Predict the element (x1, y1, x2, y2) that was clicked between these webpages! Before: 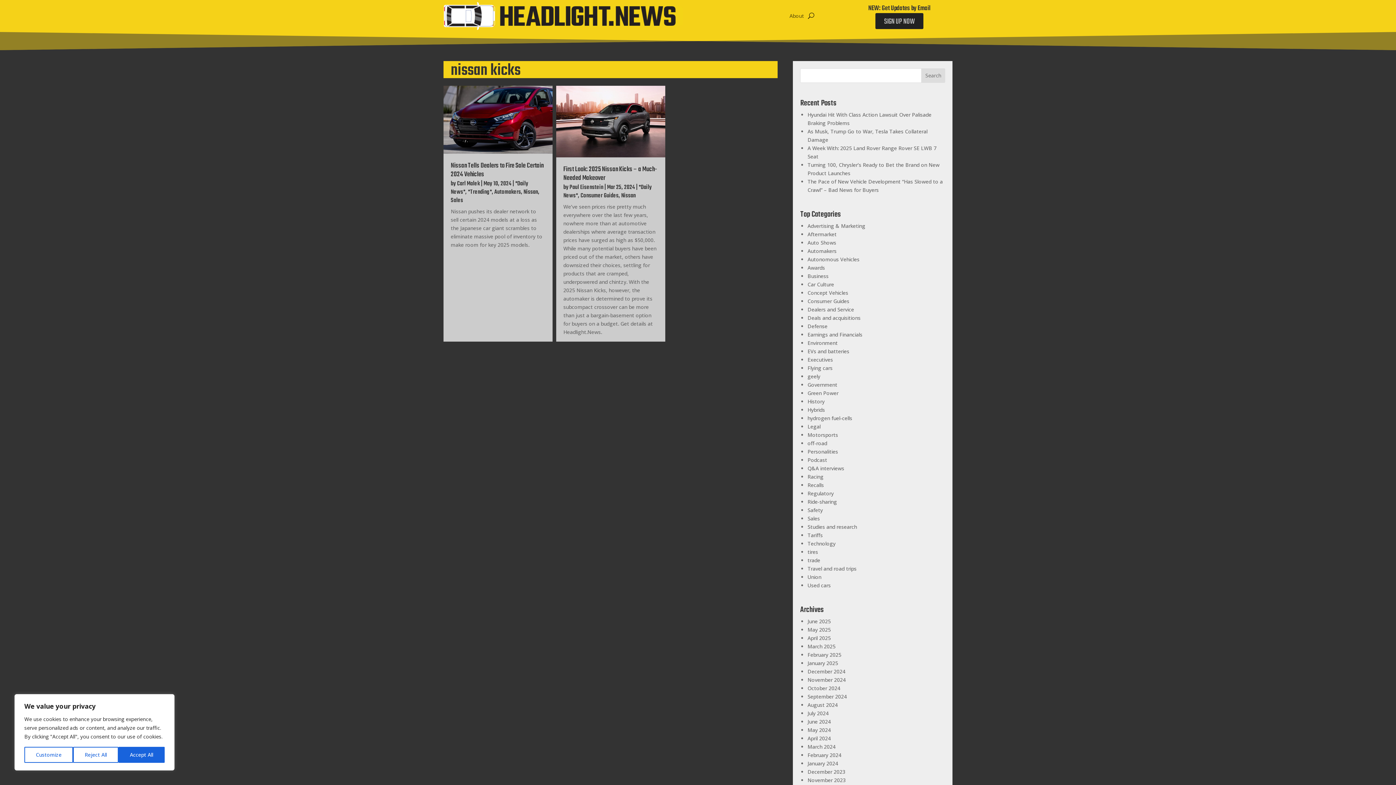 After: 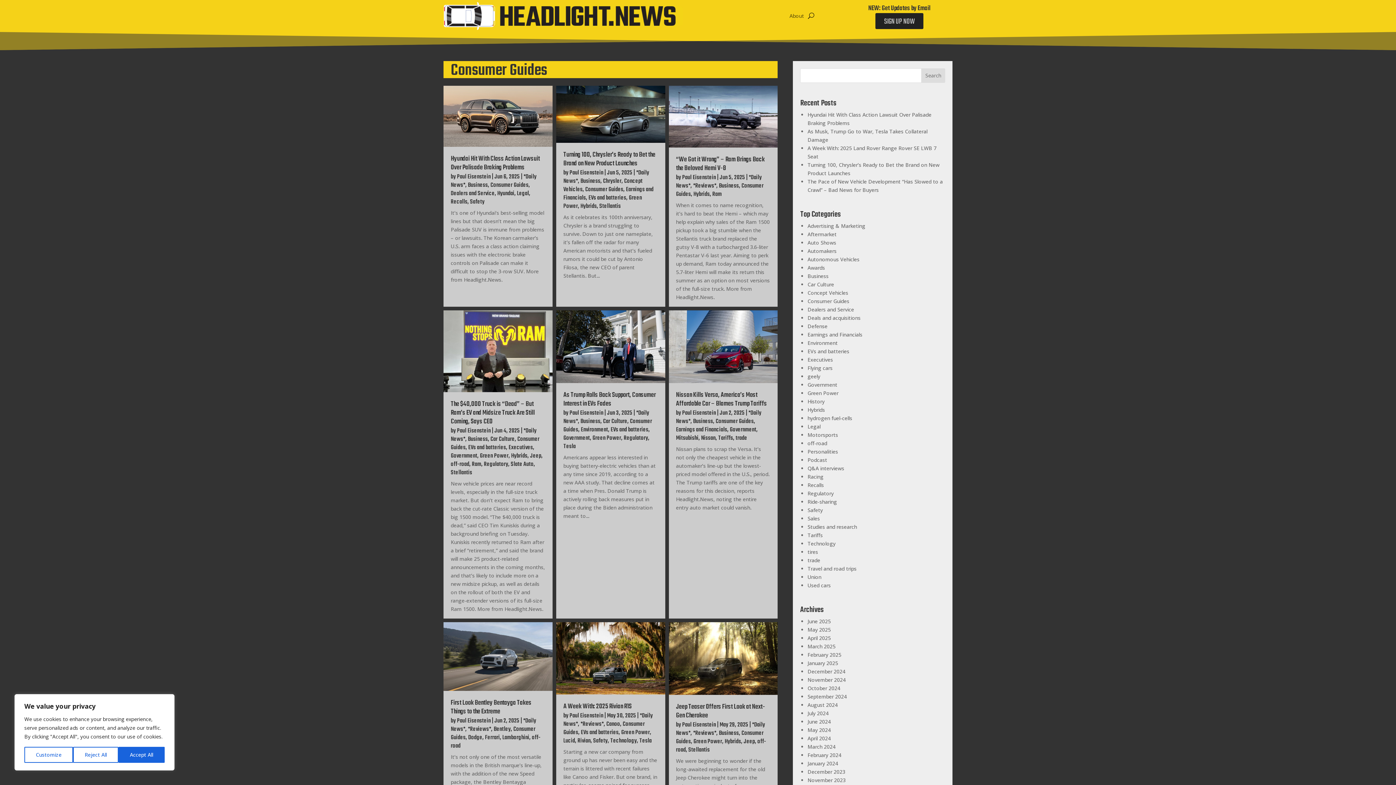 Action: bbox: (807, 297, 849, 304) label: Consumer Guides